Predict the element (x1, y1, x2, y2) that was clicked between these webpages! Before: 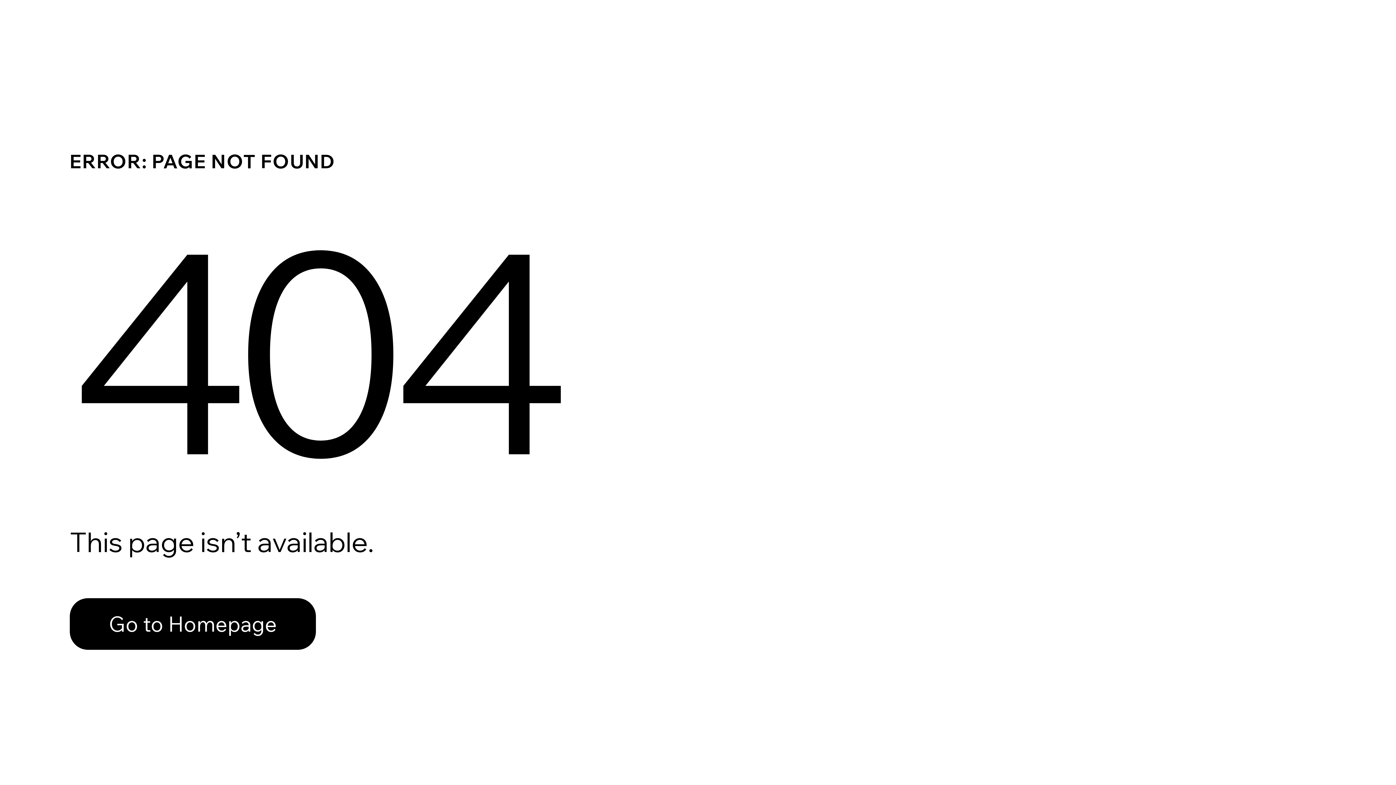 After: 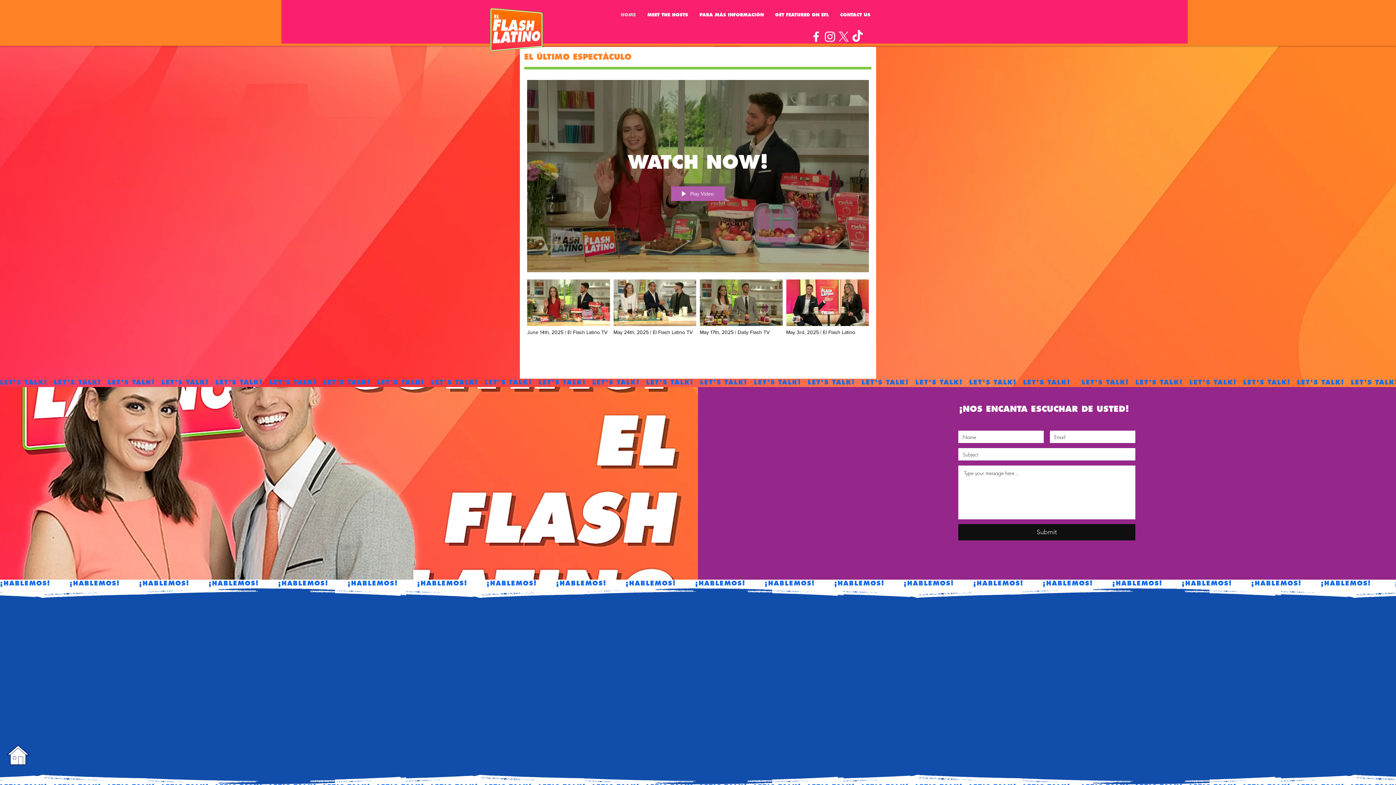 Action: label: Go to Homepage bbox: (69, 598, 316, 650)